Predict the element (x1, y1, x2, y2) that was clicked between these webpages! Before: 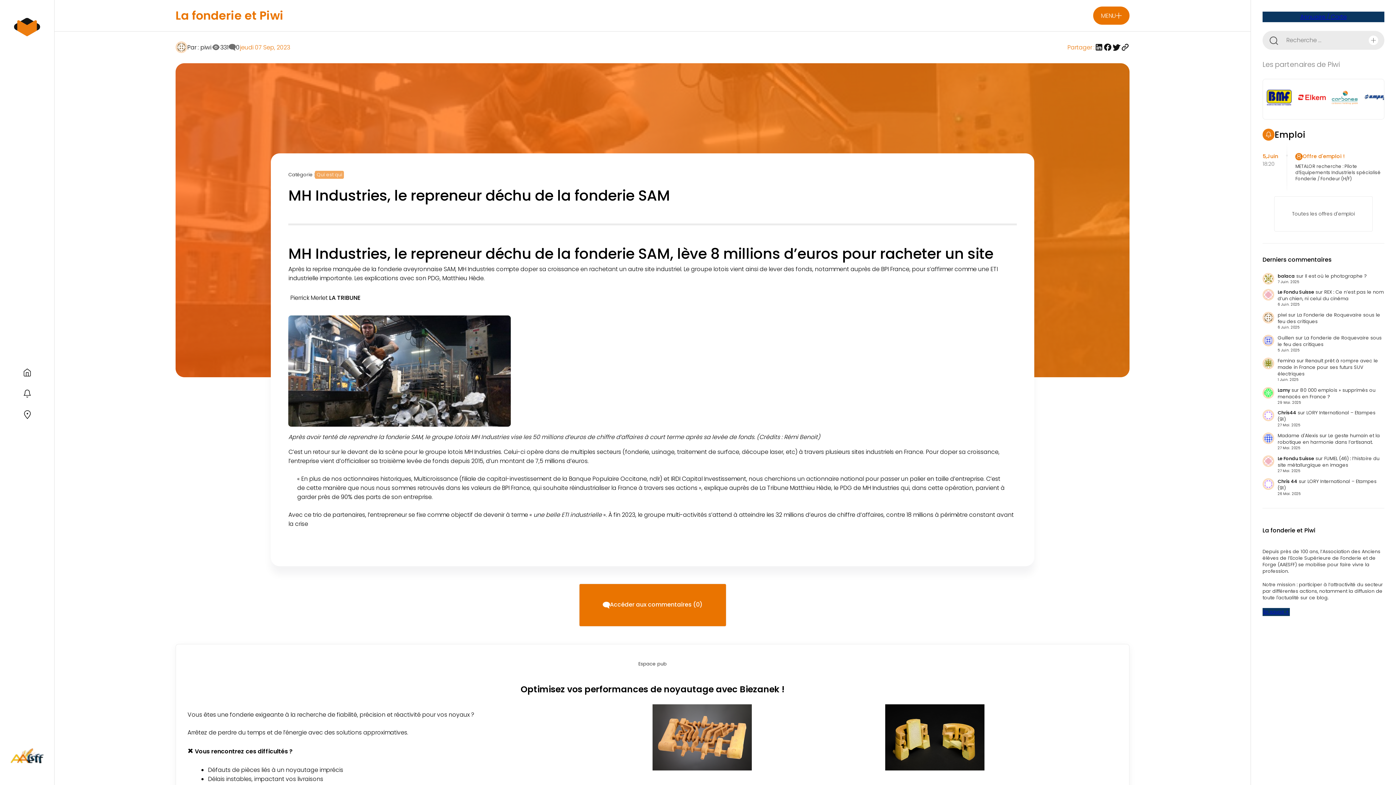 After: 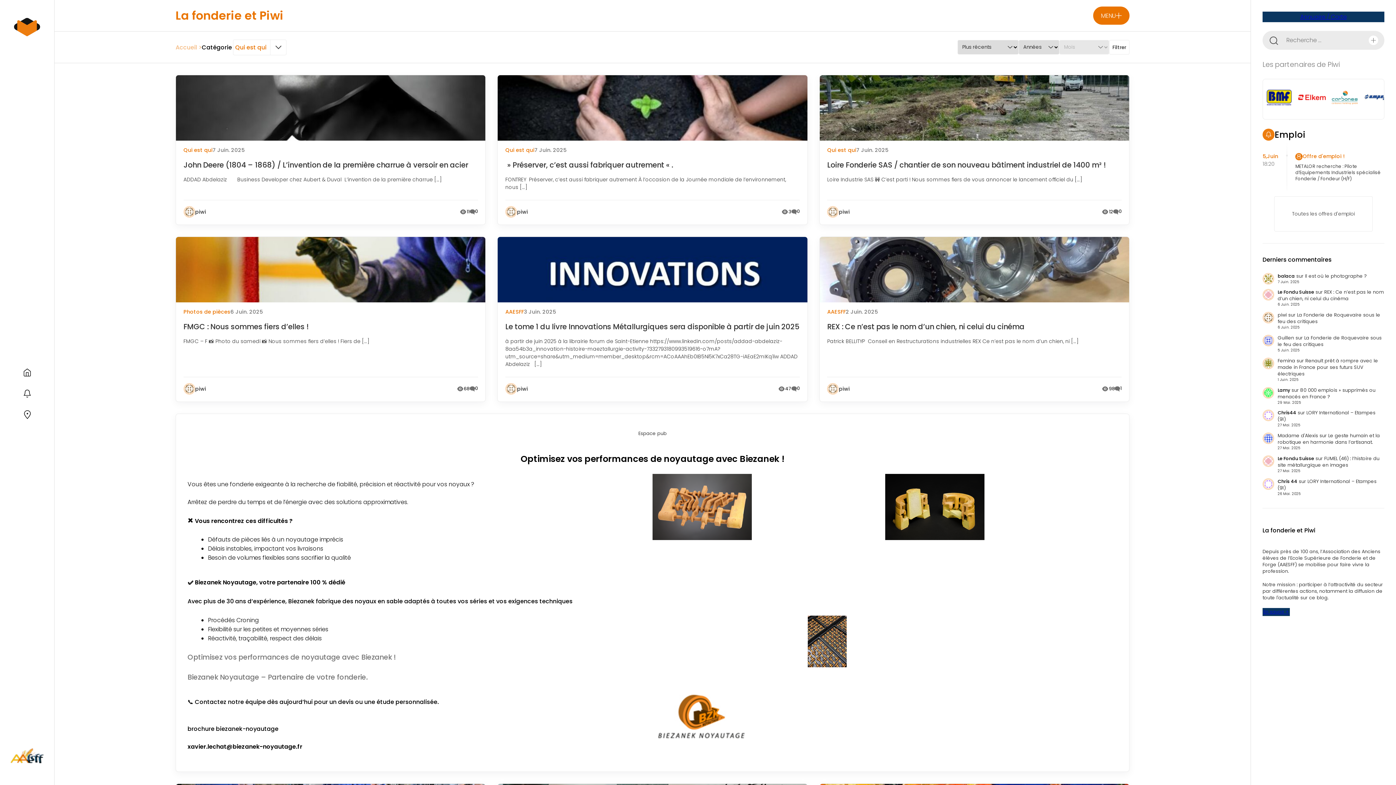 Action: bbox: (315, 170, 344, 178) label: Qui est qui